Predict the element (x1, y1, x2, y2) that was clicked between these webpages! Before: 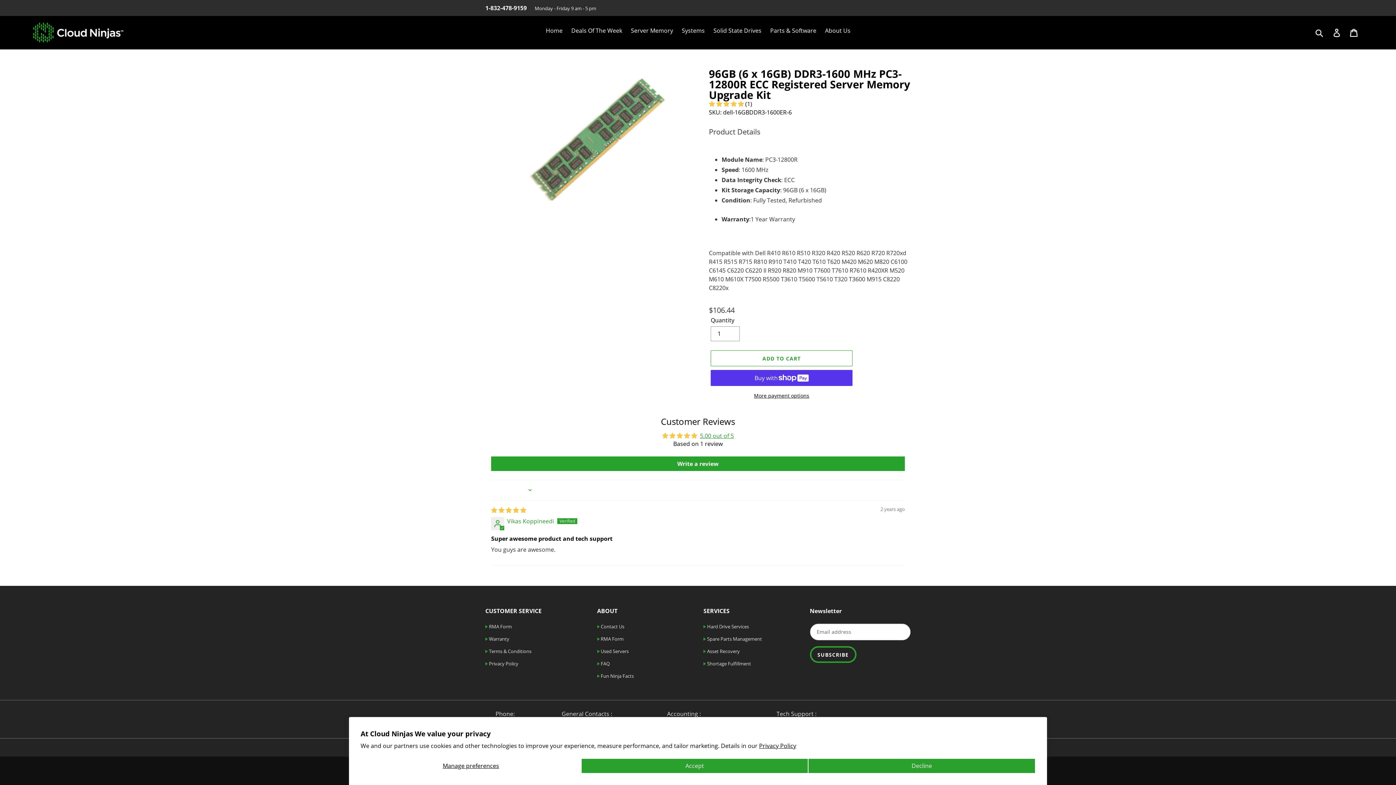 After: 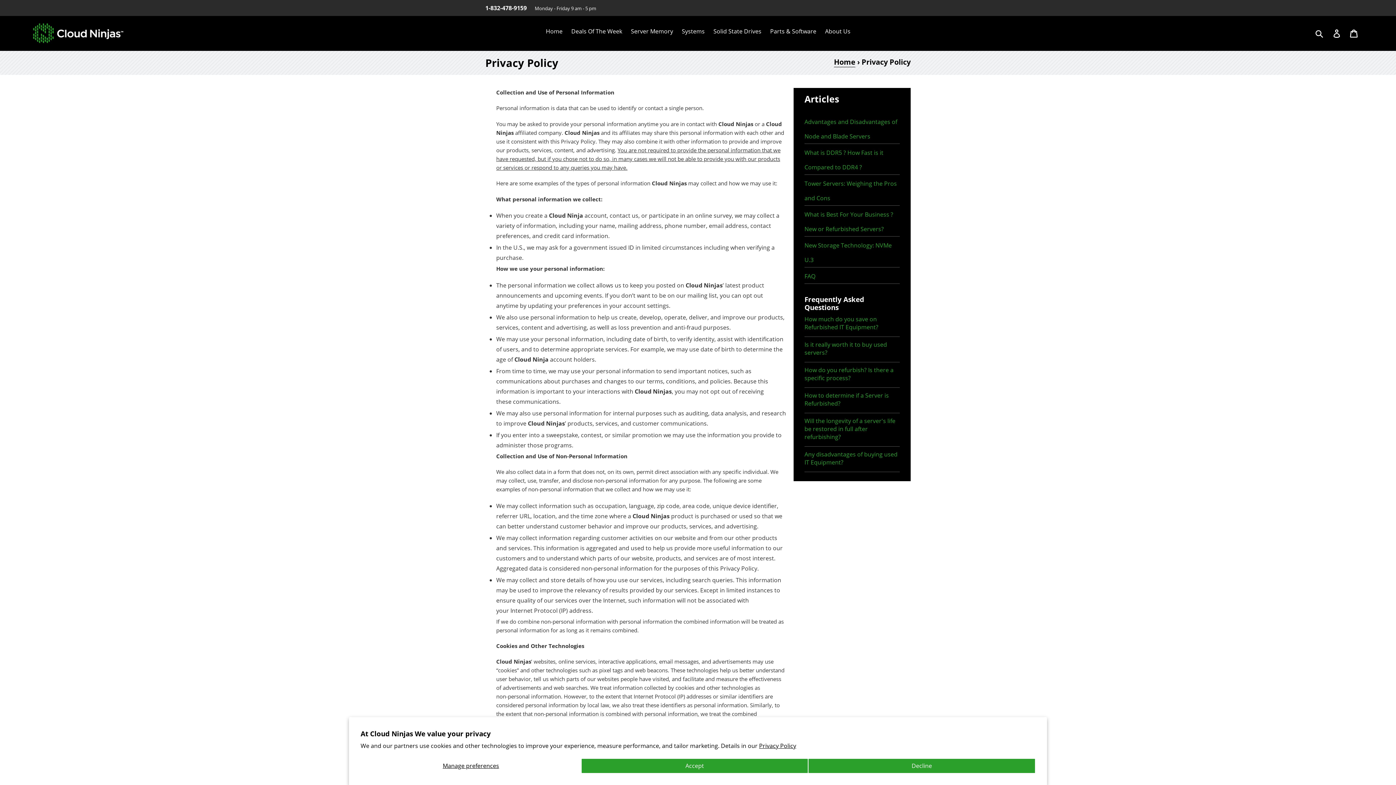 Action: label:  Privacy Policy bbox: (485, 660, 518, 667)